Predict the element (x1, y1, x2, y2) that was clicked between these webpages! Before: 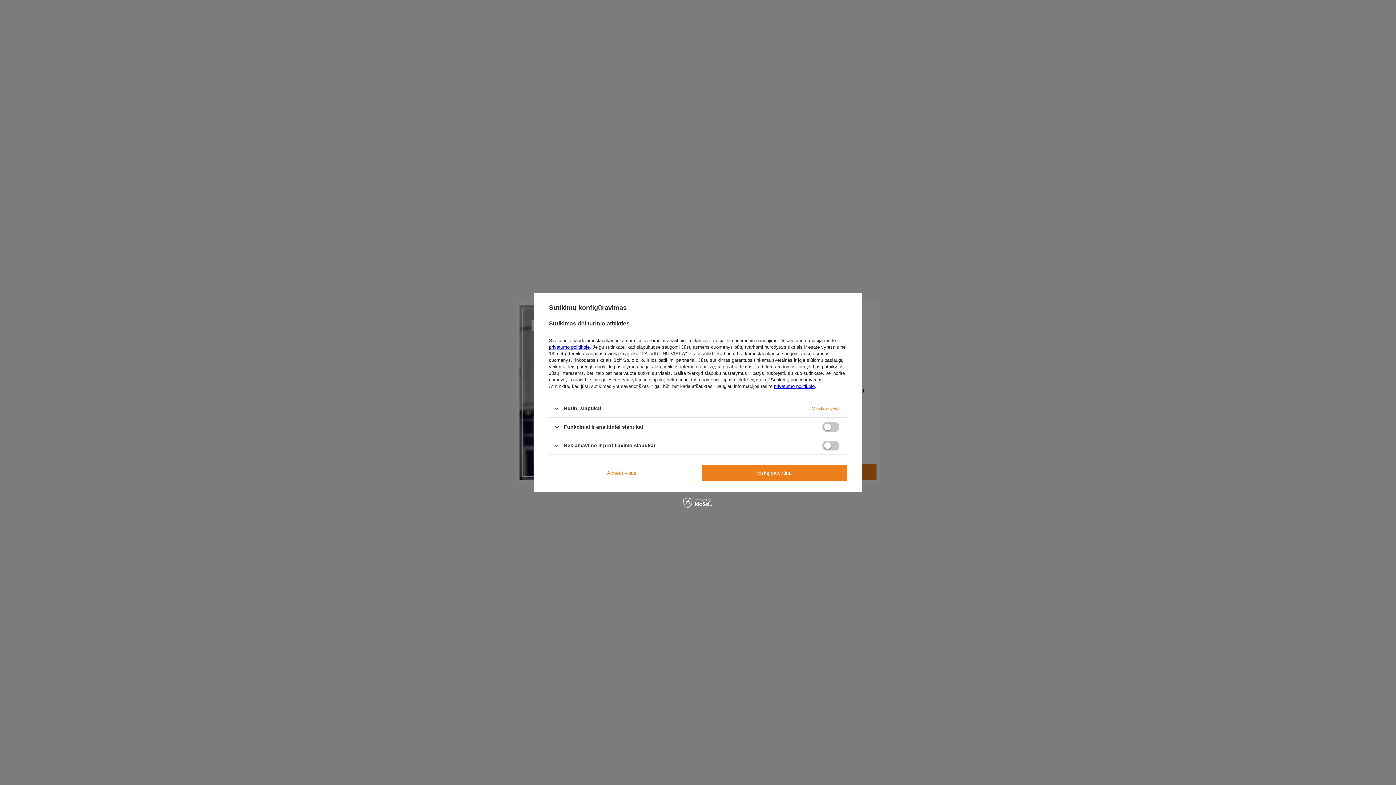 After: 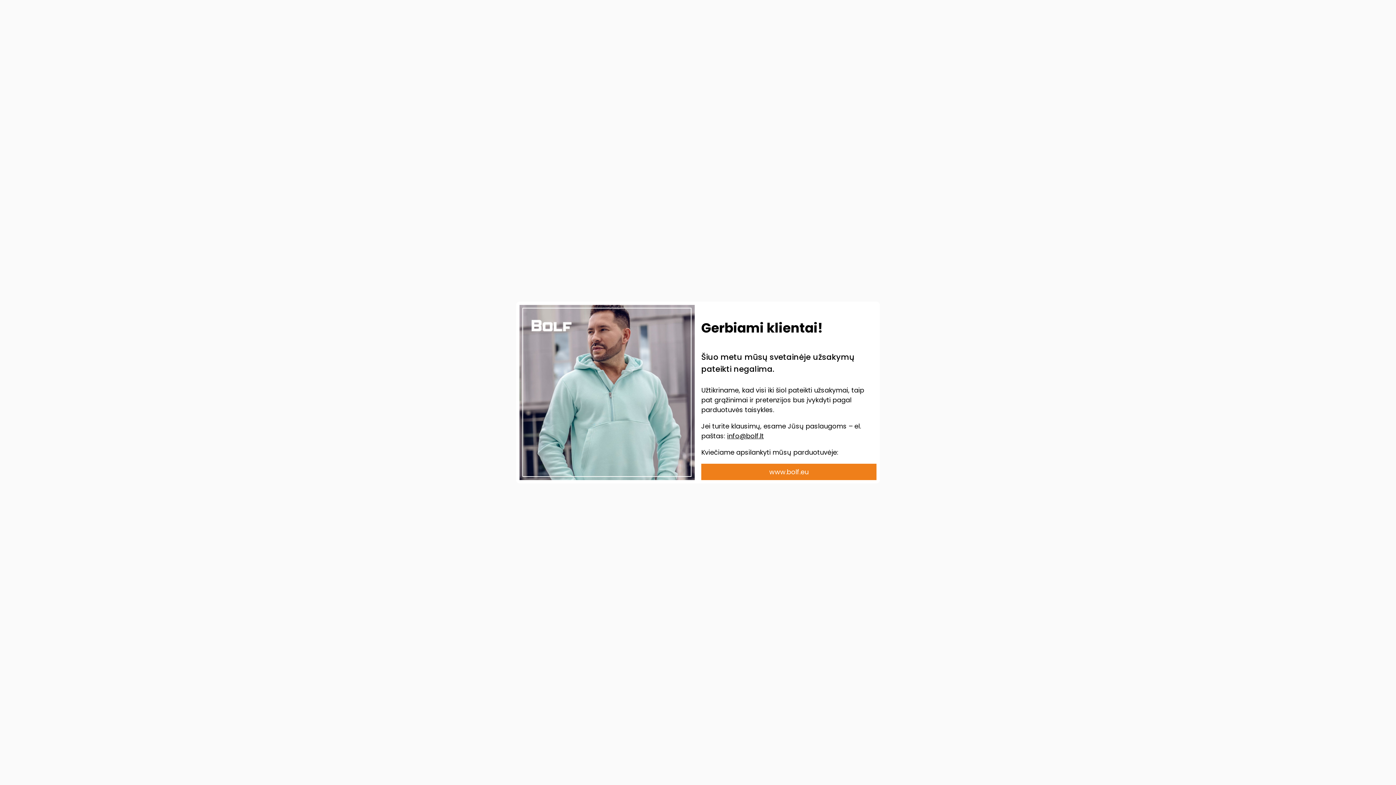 Action: label: Atmetu visus bbox: (549, 464, 694, 481)